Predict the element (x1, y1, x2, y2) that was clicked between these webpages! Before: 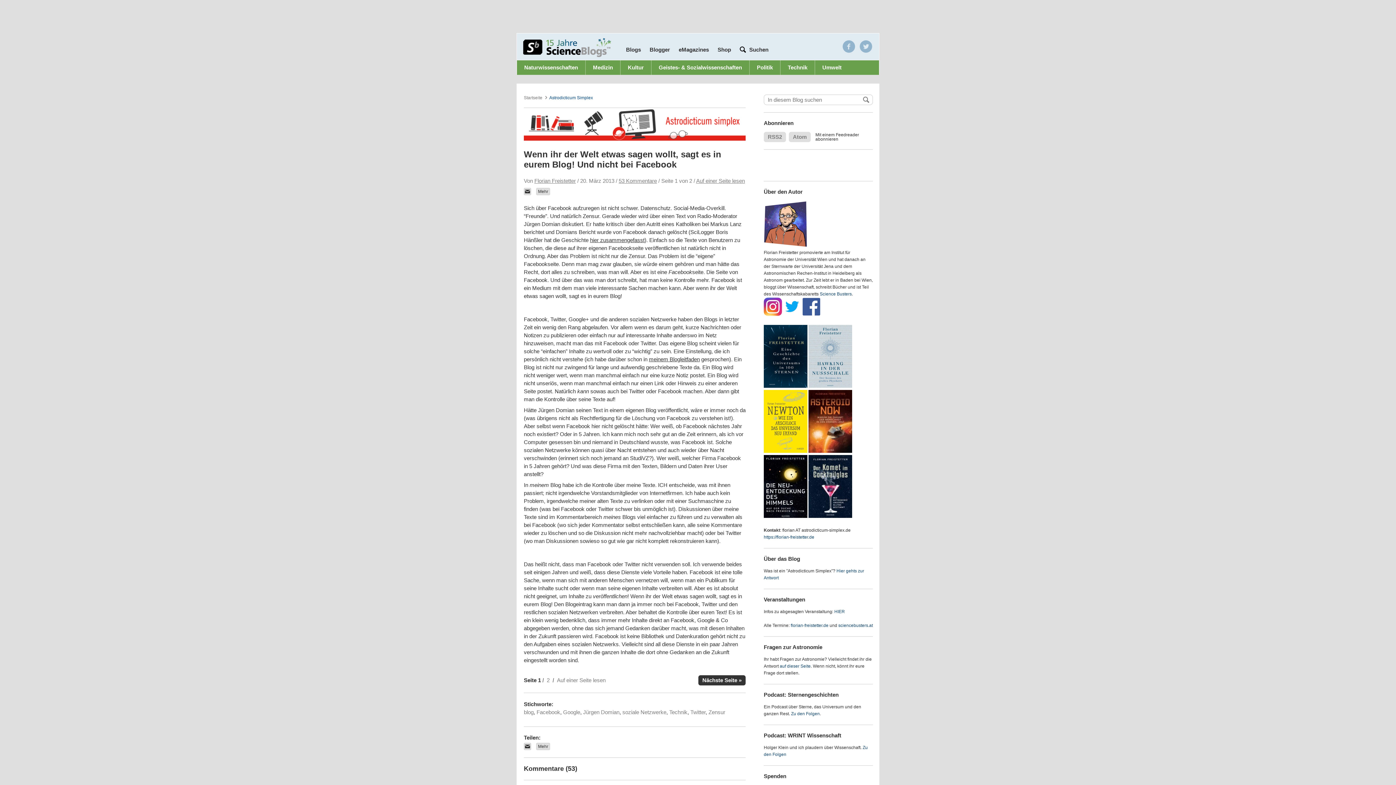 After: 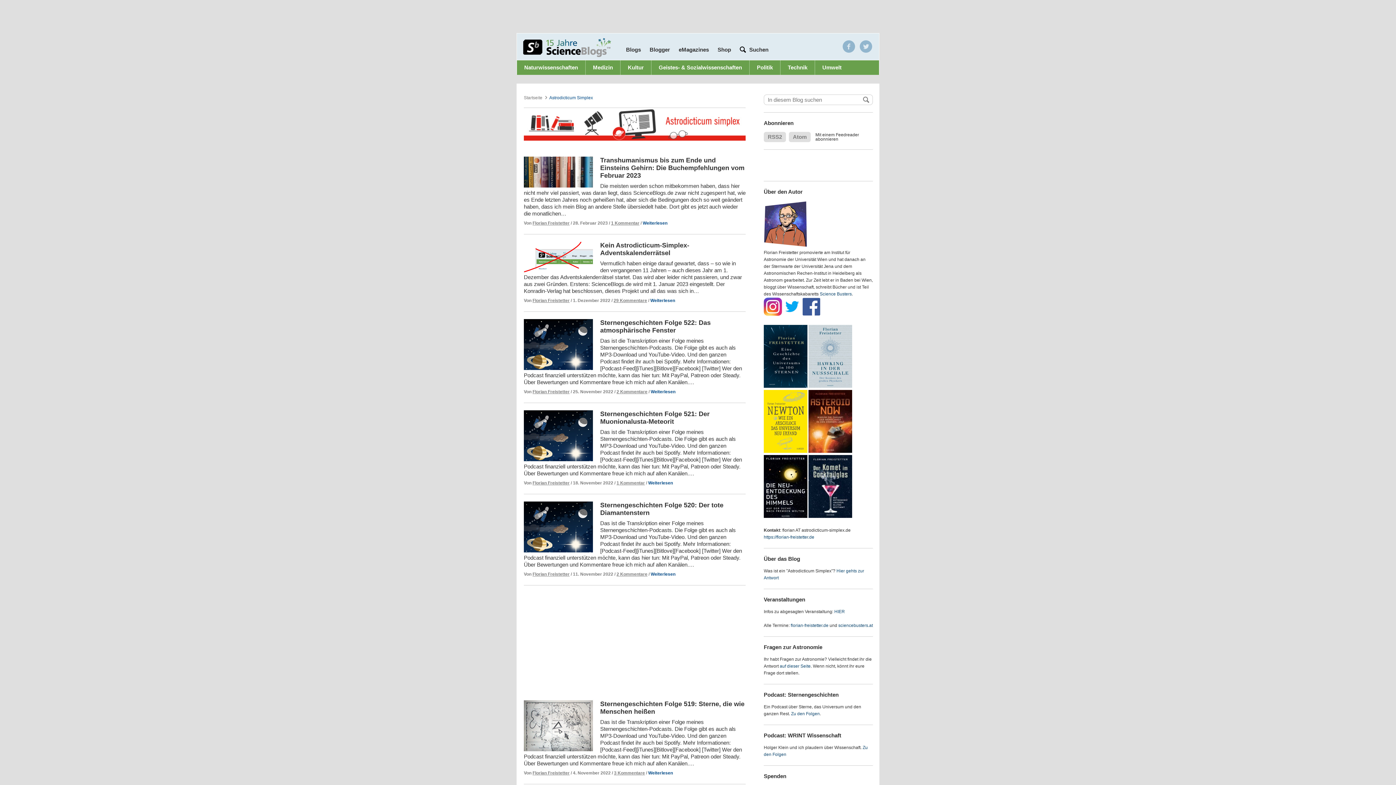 Action: bbox: (549, 94, 593, 101) label: Astrodicticum Simplex